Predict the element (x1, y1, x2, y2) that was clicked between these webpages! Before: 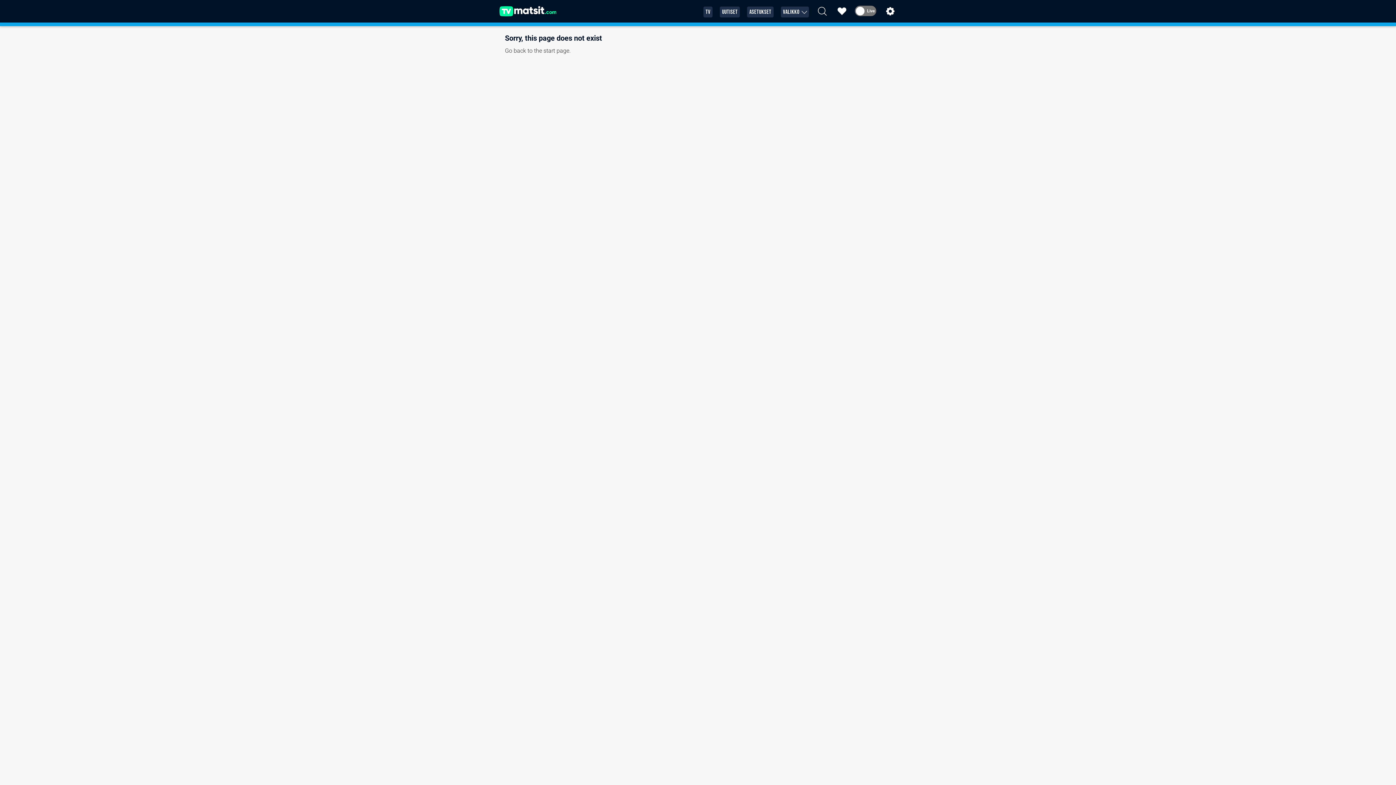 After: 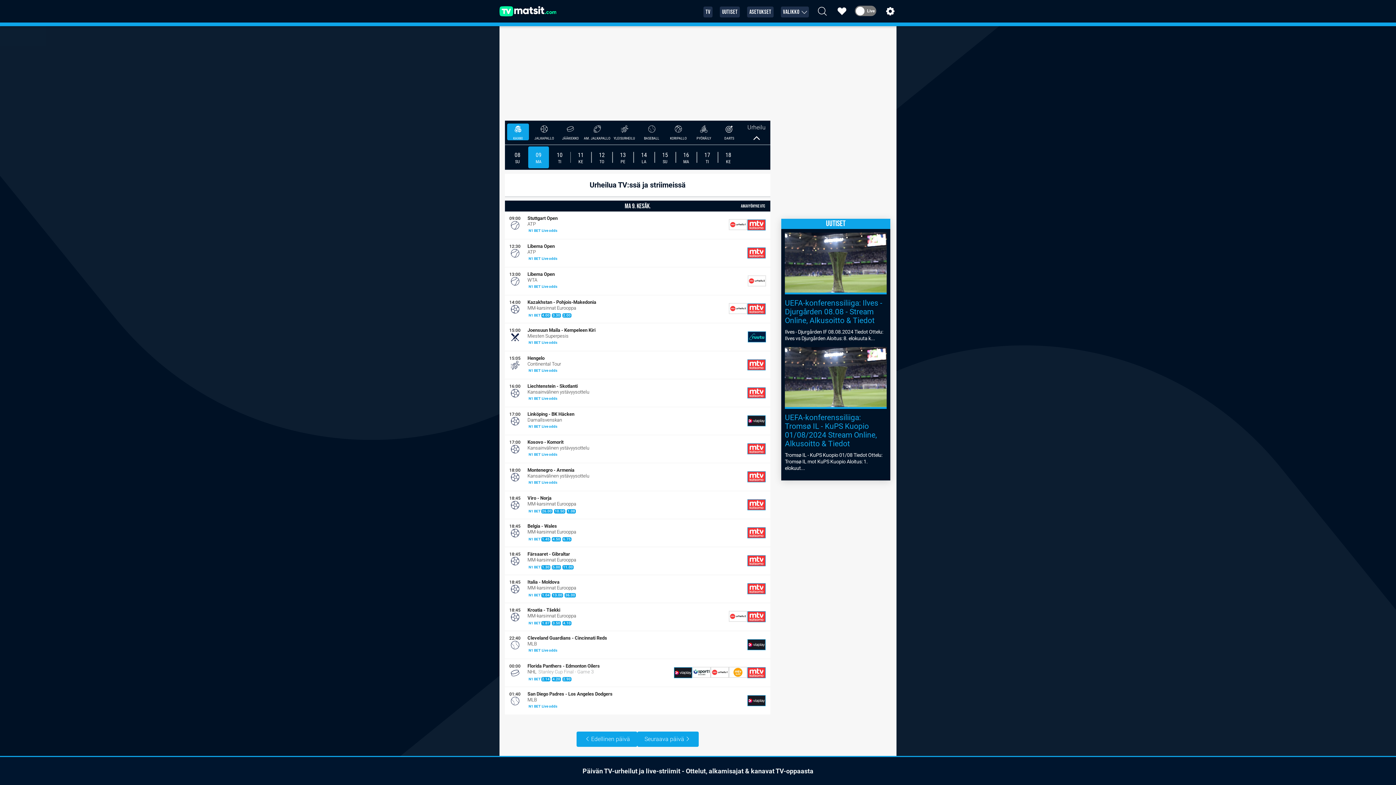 Action: bbox: (499, 4, 696, 18)